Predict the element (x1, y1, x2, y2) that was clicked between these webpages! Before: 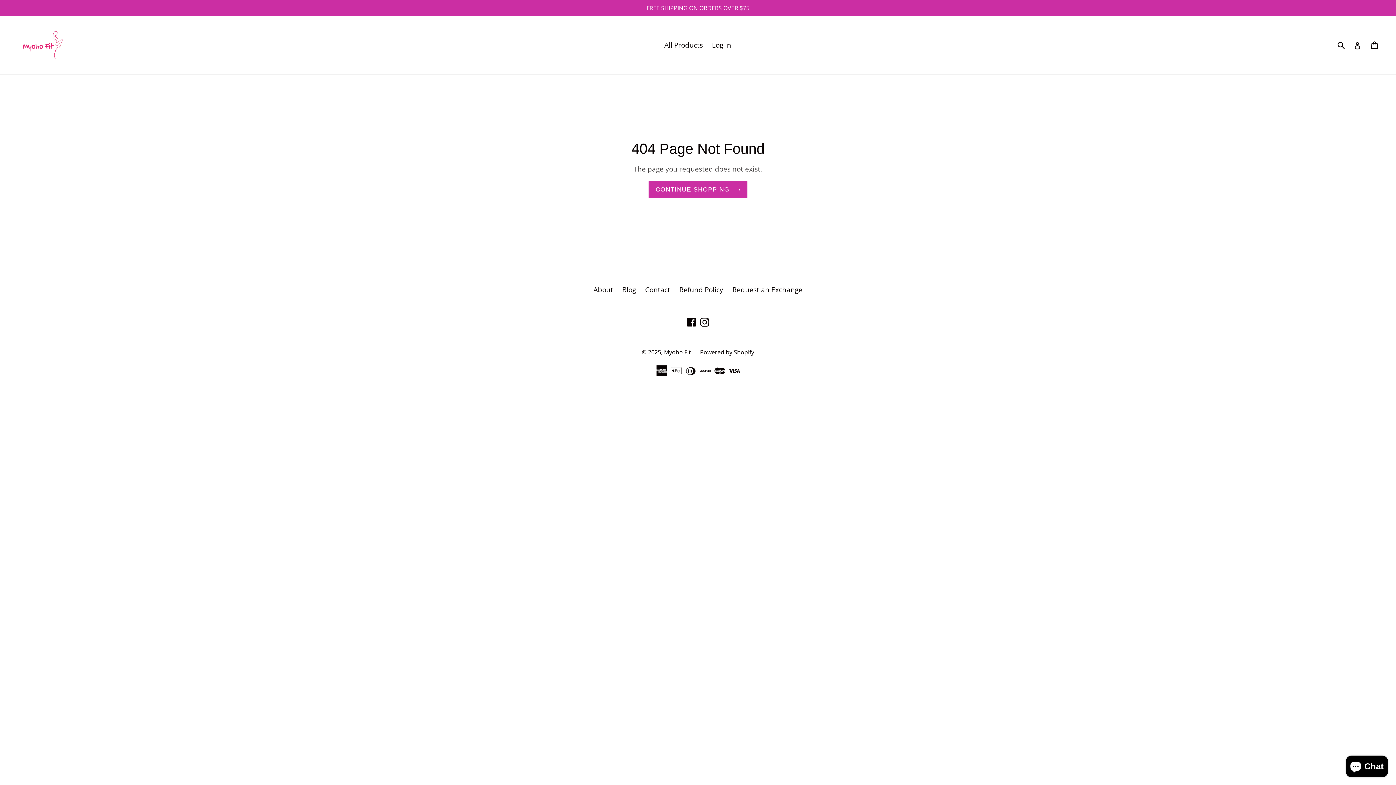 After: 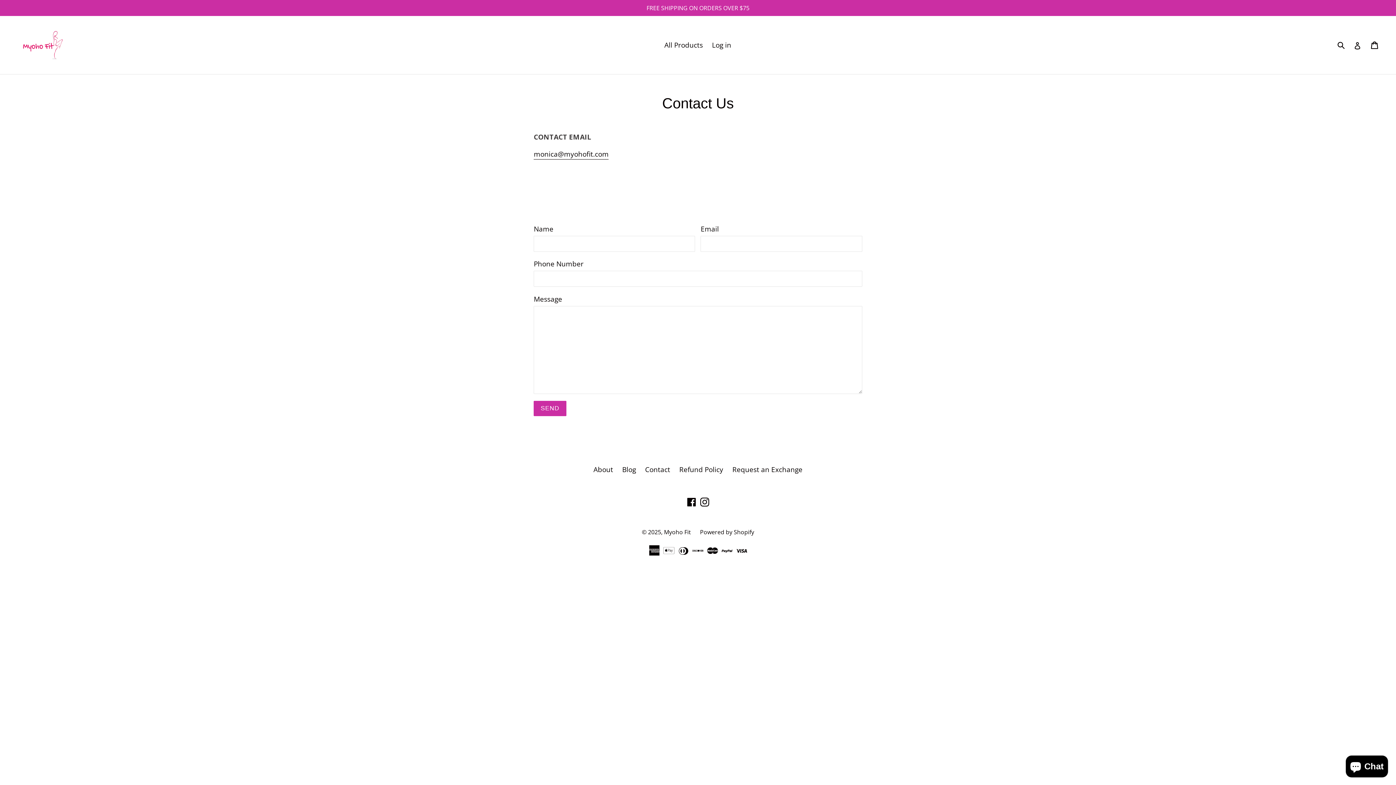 Action: bbox: (645, 285, 670, 294) label: Contact